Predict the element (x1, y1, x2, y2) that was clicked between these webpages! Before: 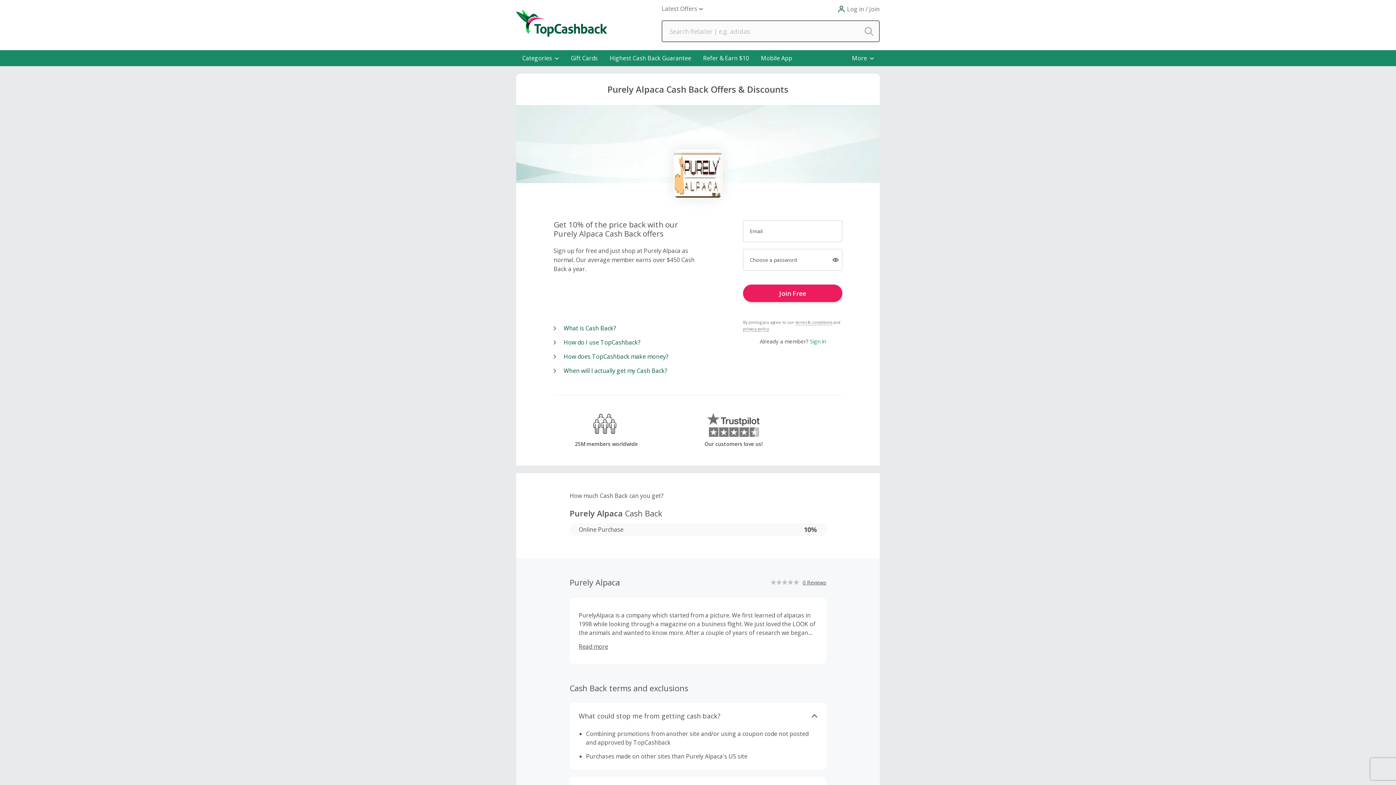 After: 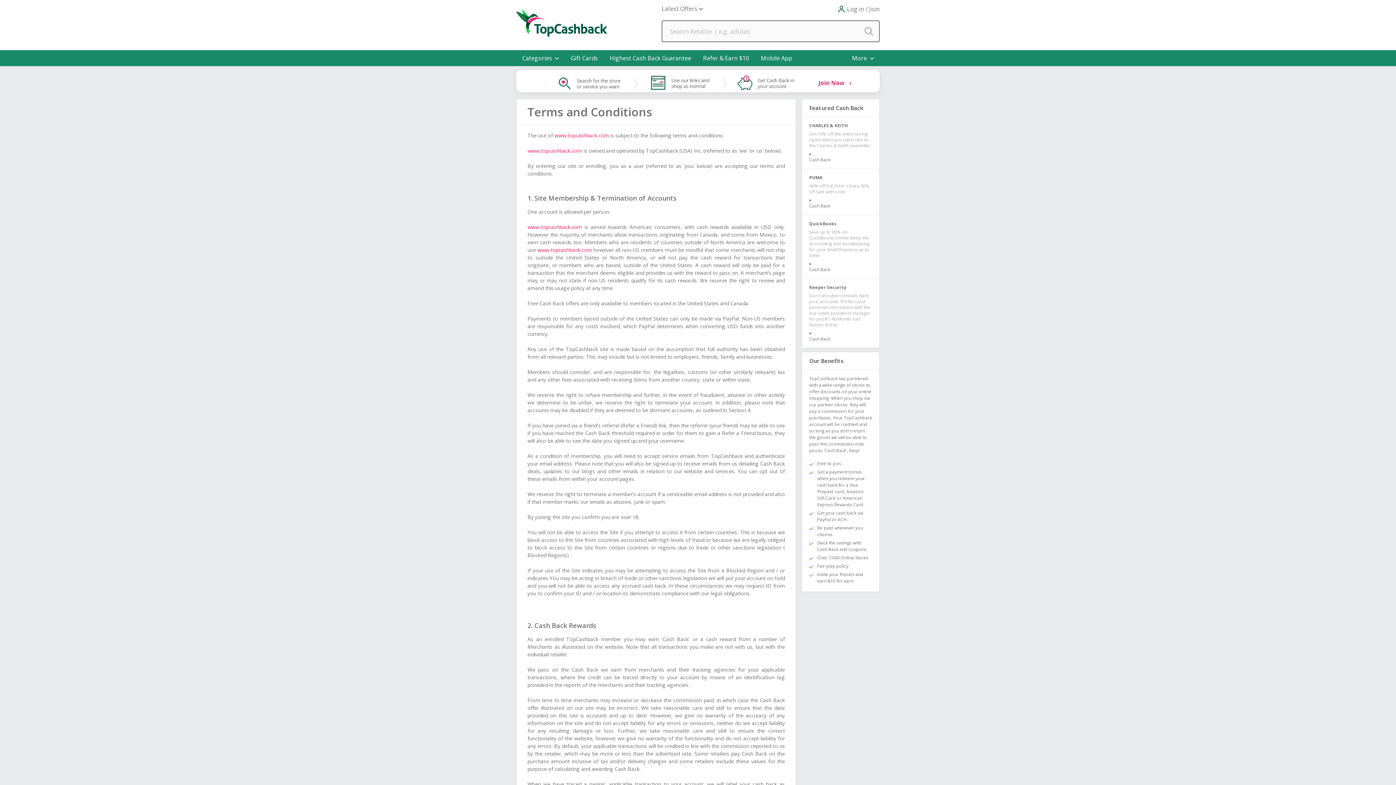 Action: bbox: (795, 319, 832, 325) label: terms & conditions